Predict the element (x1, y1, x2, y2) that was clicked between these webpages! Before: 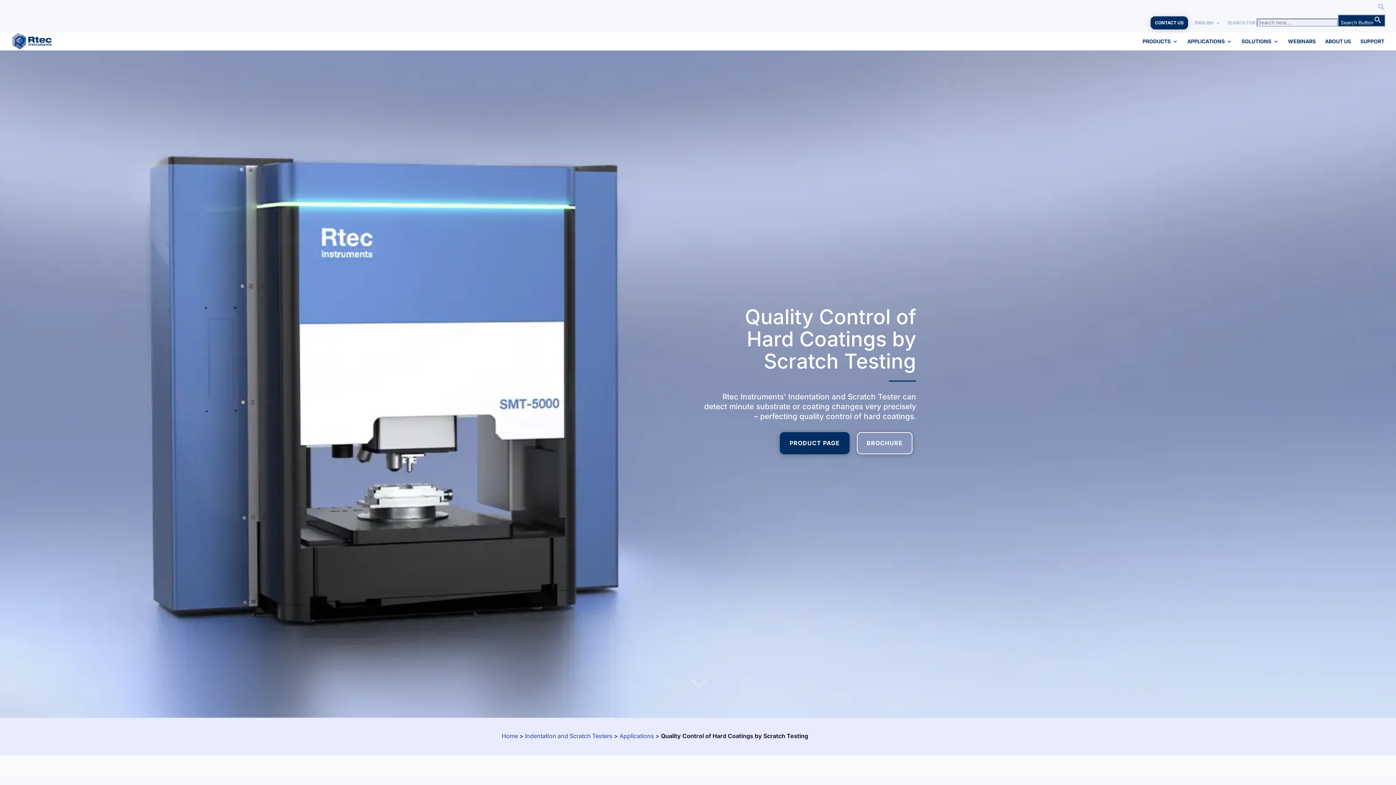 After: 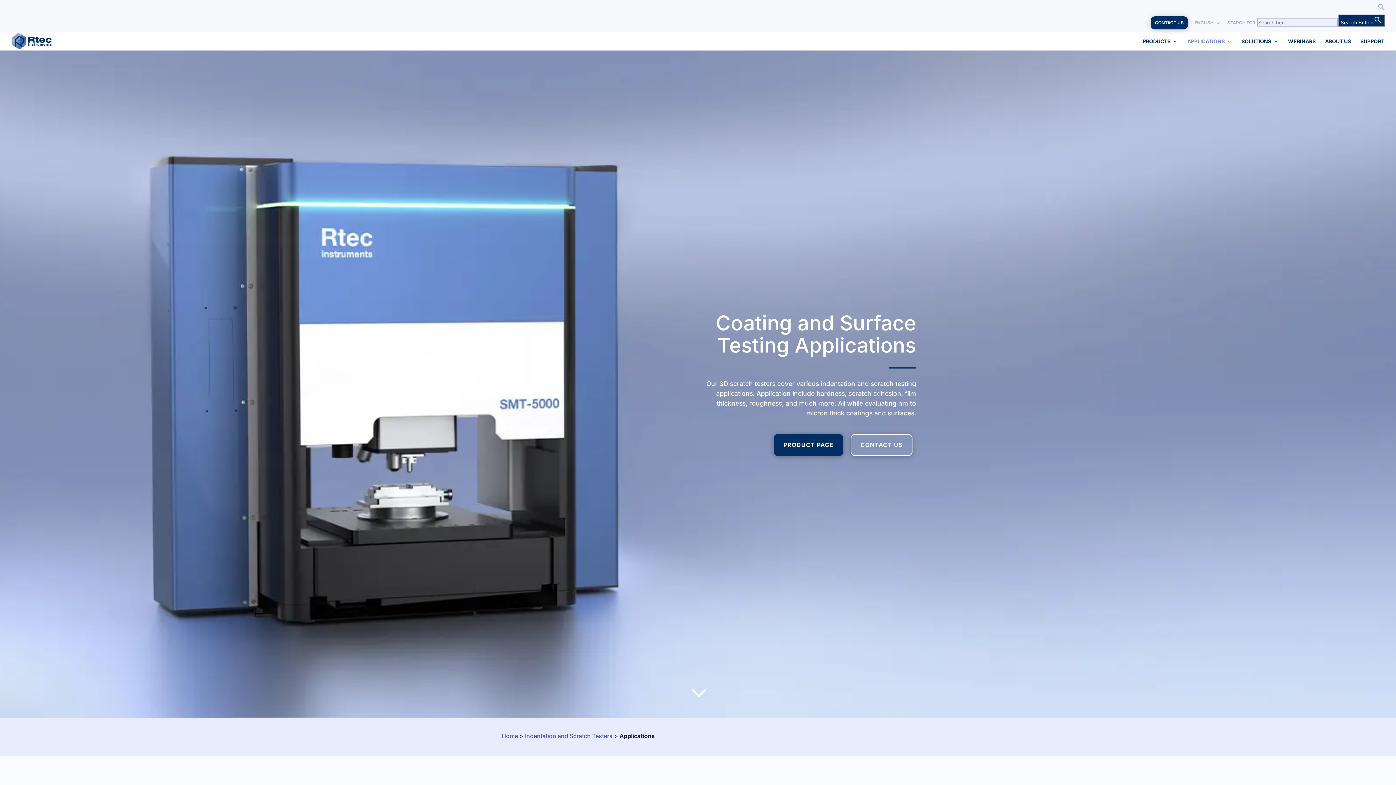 Action: label: Applications bbox: (619, 732, 654, 740)